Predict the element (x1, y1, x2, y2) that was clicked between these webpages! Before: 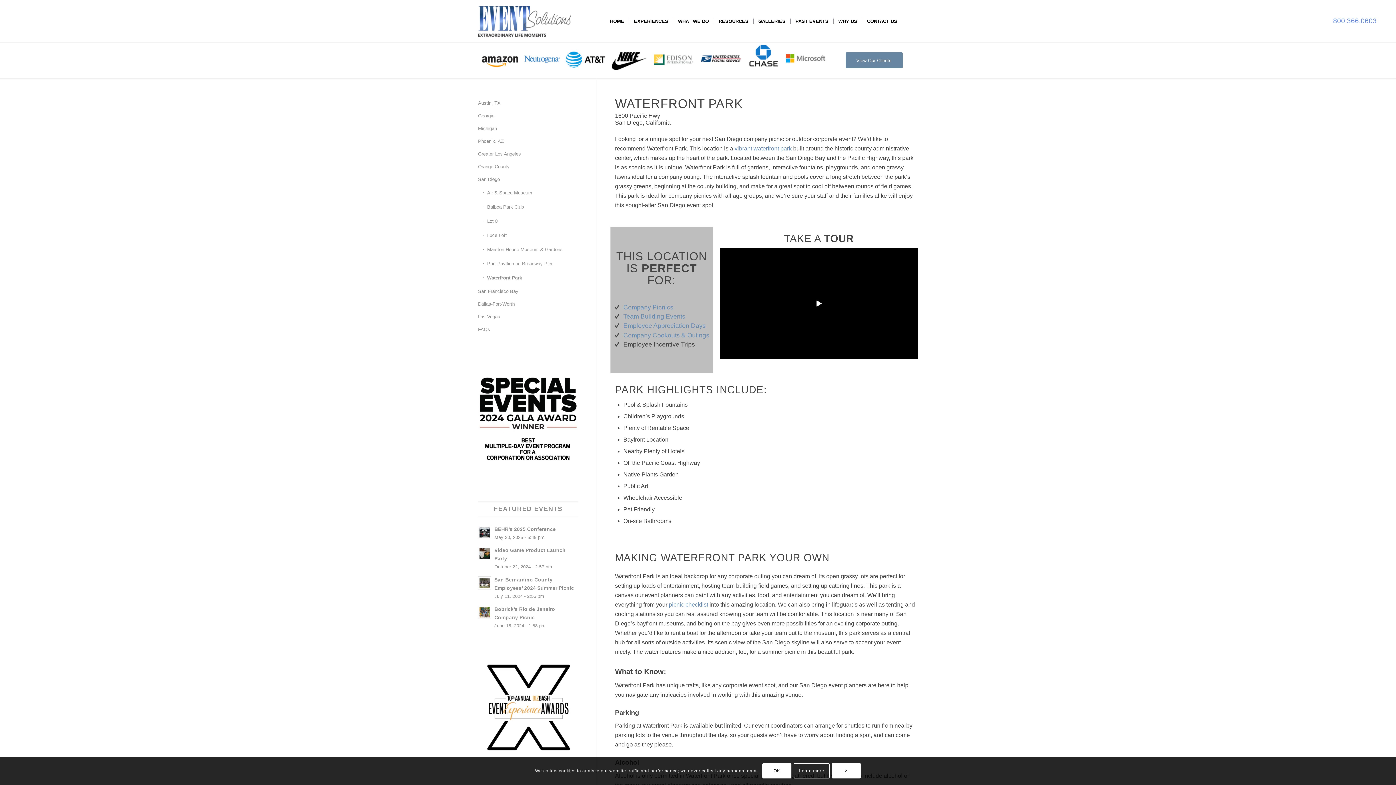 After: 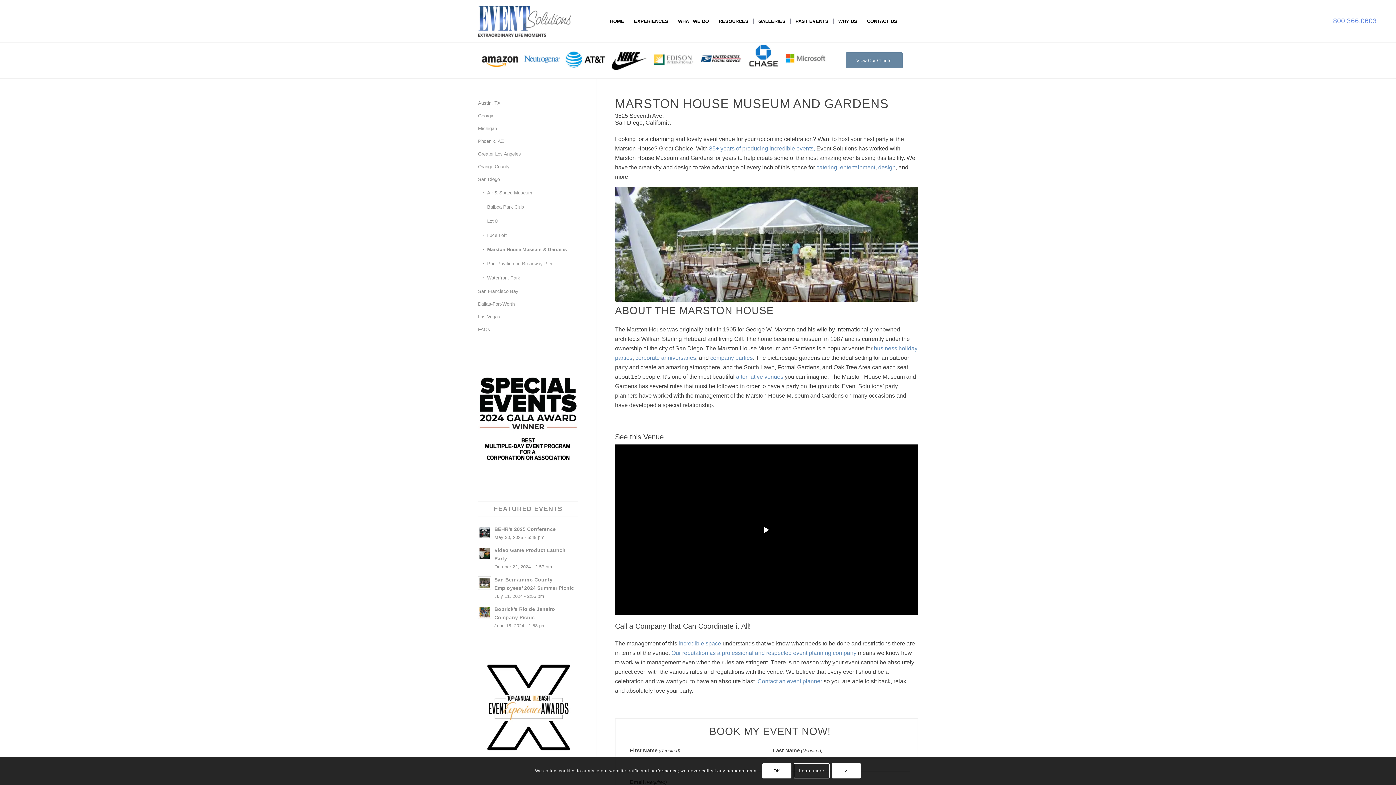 Action: label: Marston House Museum & Gardens bbox: (482, 242, 578, 257)